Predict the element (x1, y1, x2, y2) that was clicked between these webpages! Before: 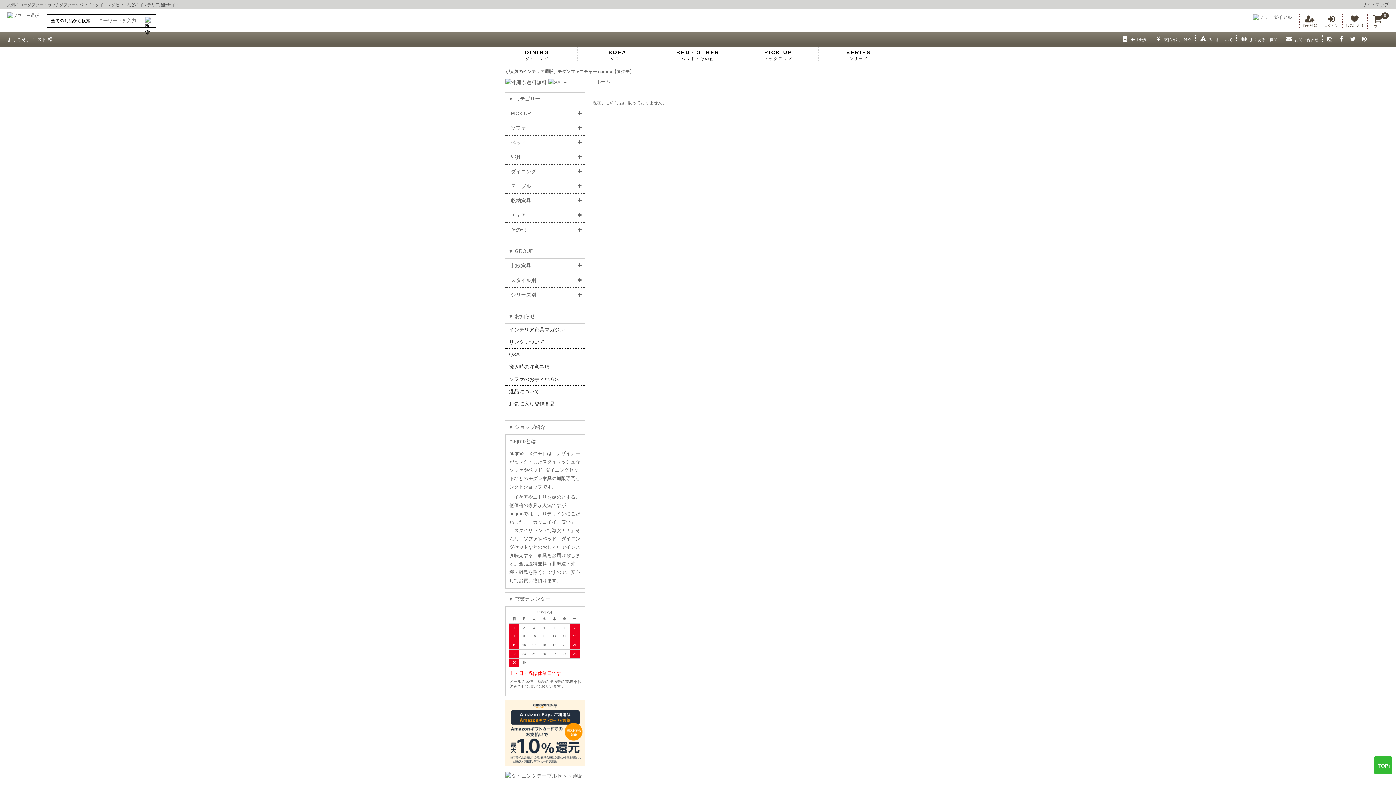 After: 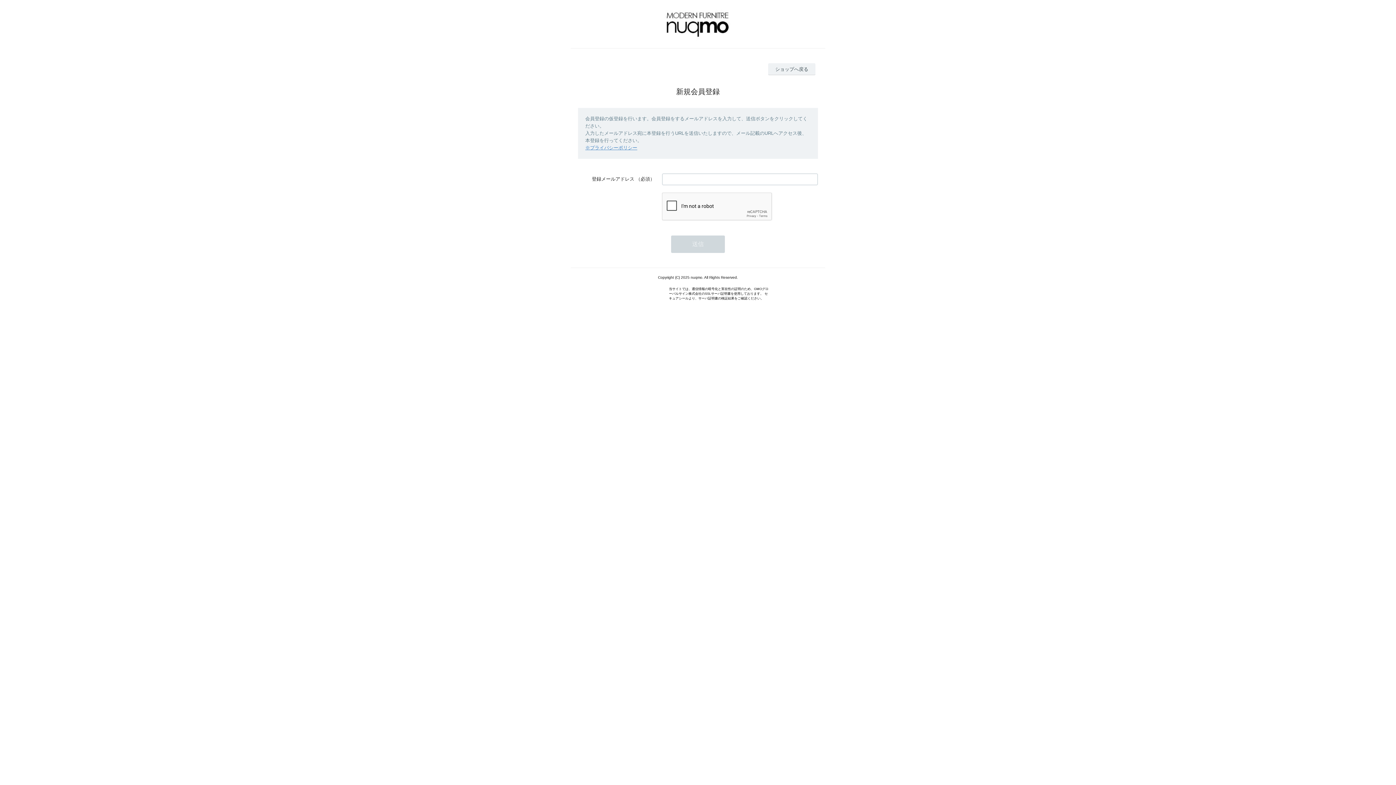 Action: label: 新規登録 bbox: (1299, 14, 1317, 29)